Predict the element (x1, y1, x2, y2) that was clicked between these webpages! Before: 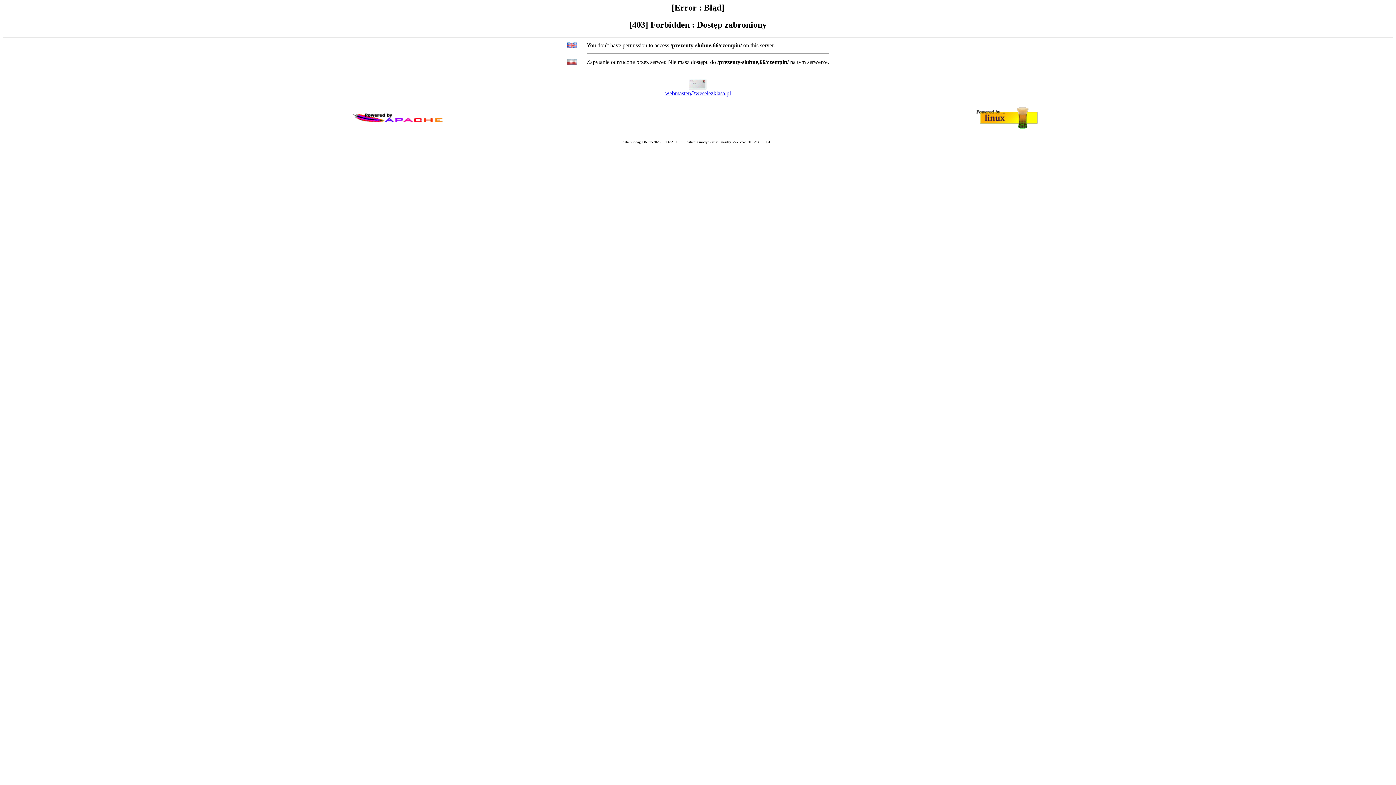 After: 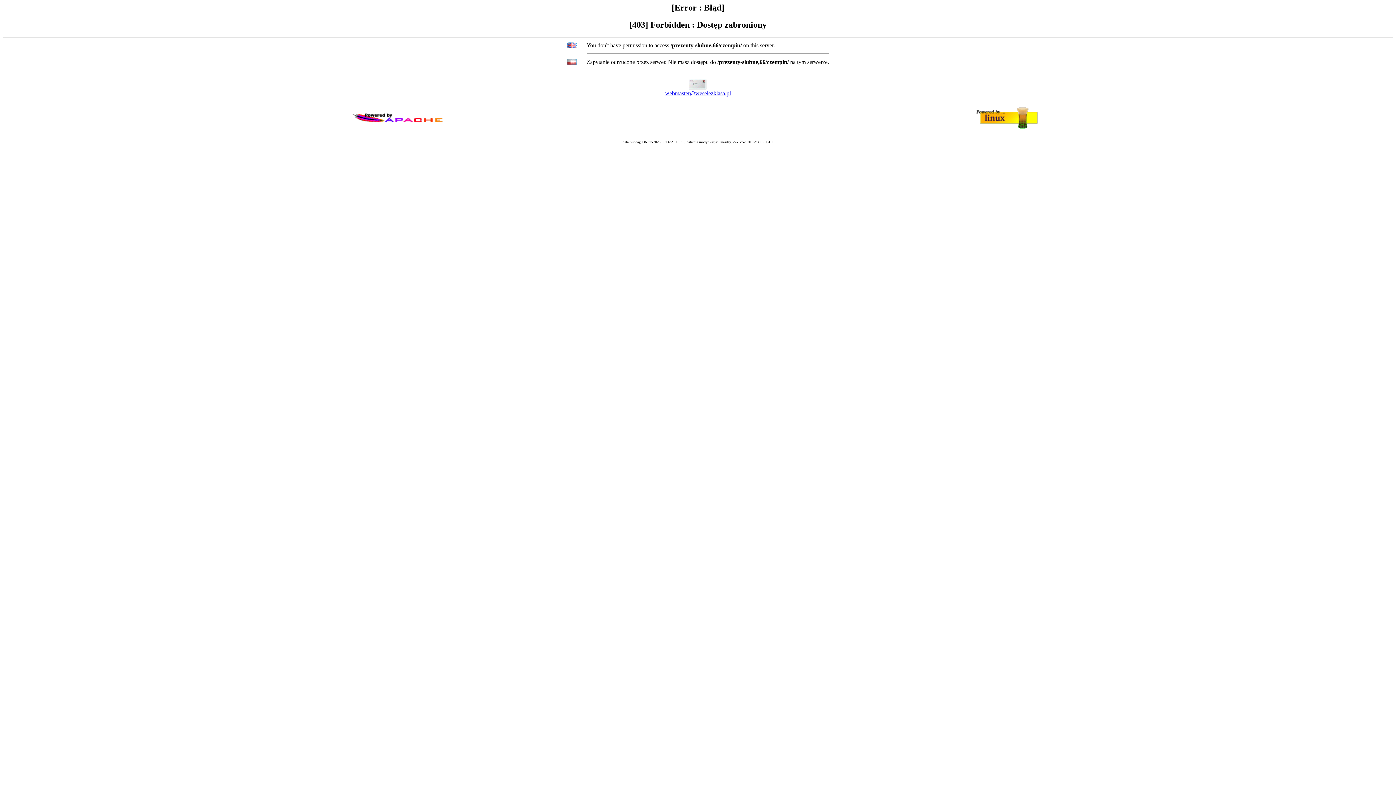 Action: bbox: (665, 90, 731, 96) label: webmaster@weselezklasa.pl